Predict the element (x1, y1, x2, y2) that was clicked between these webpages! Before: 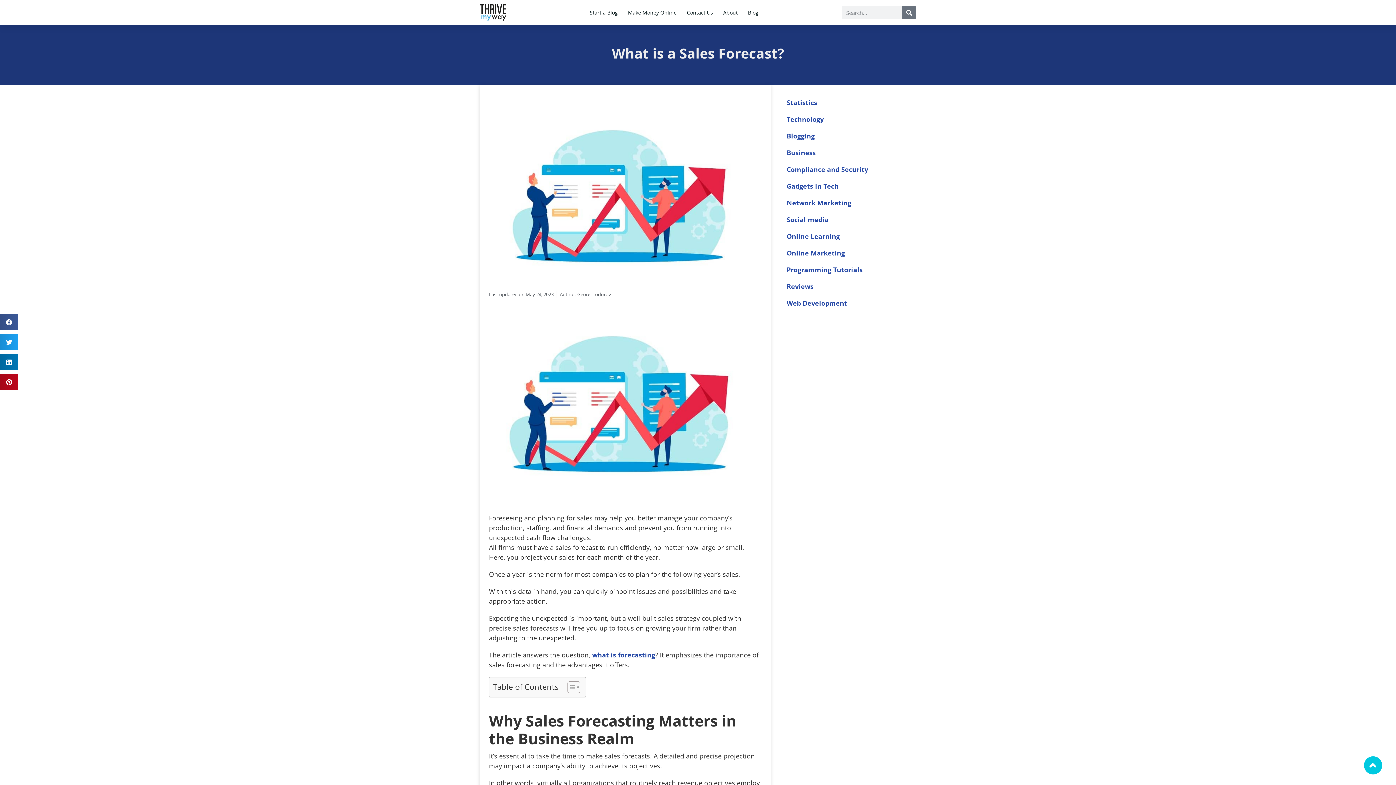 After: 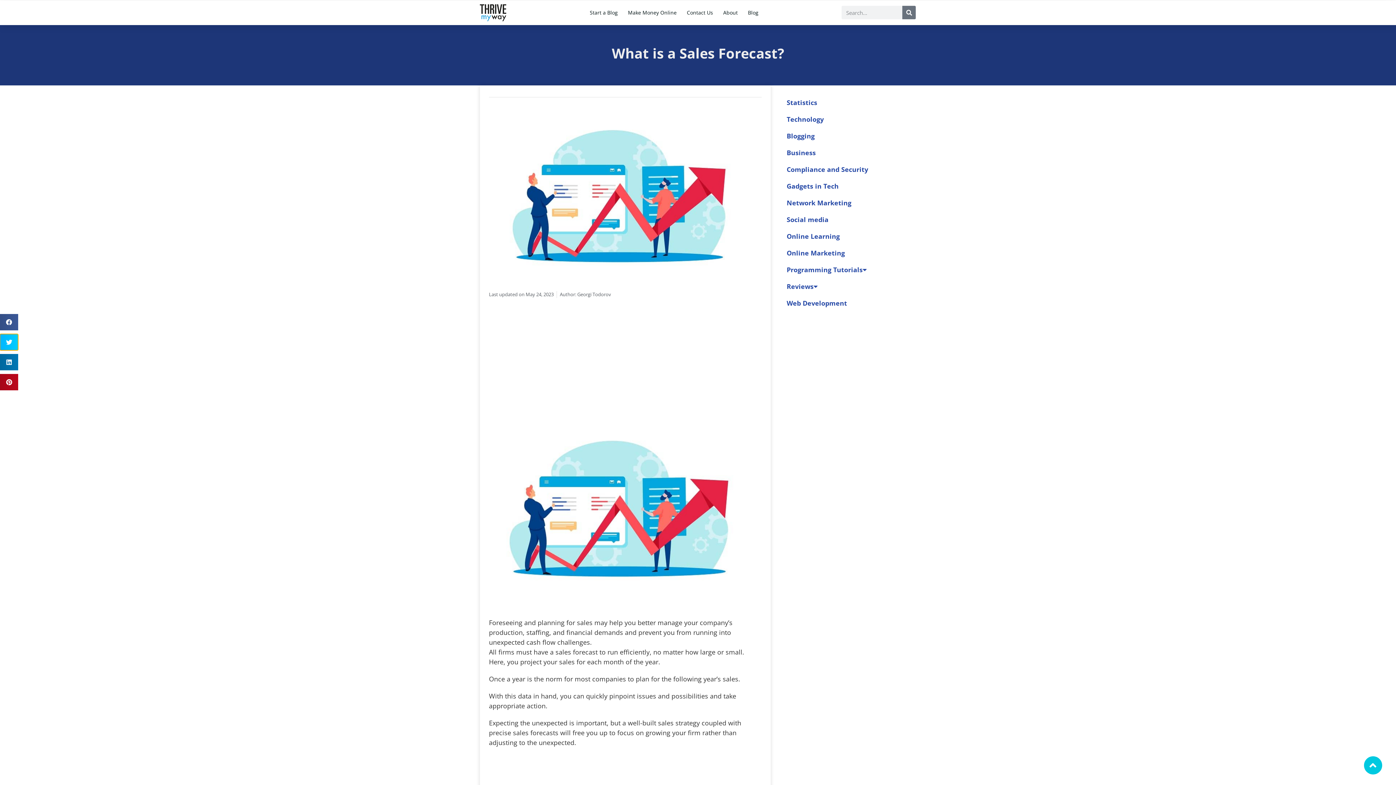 Action: bbox: (0, 334, 18, 350) label: Share on twitter